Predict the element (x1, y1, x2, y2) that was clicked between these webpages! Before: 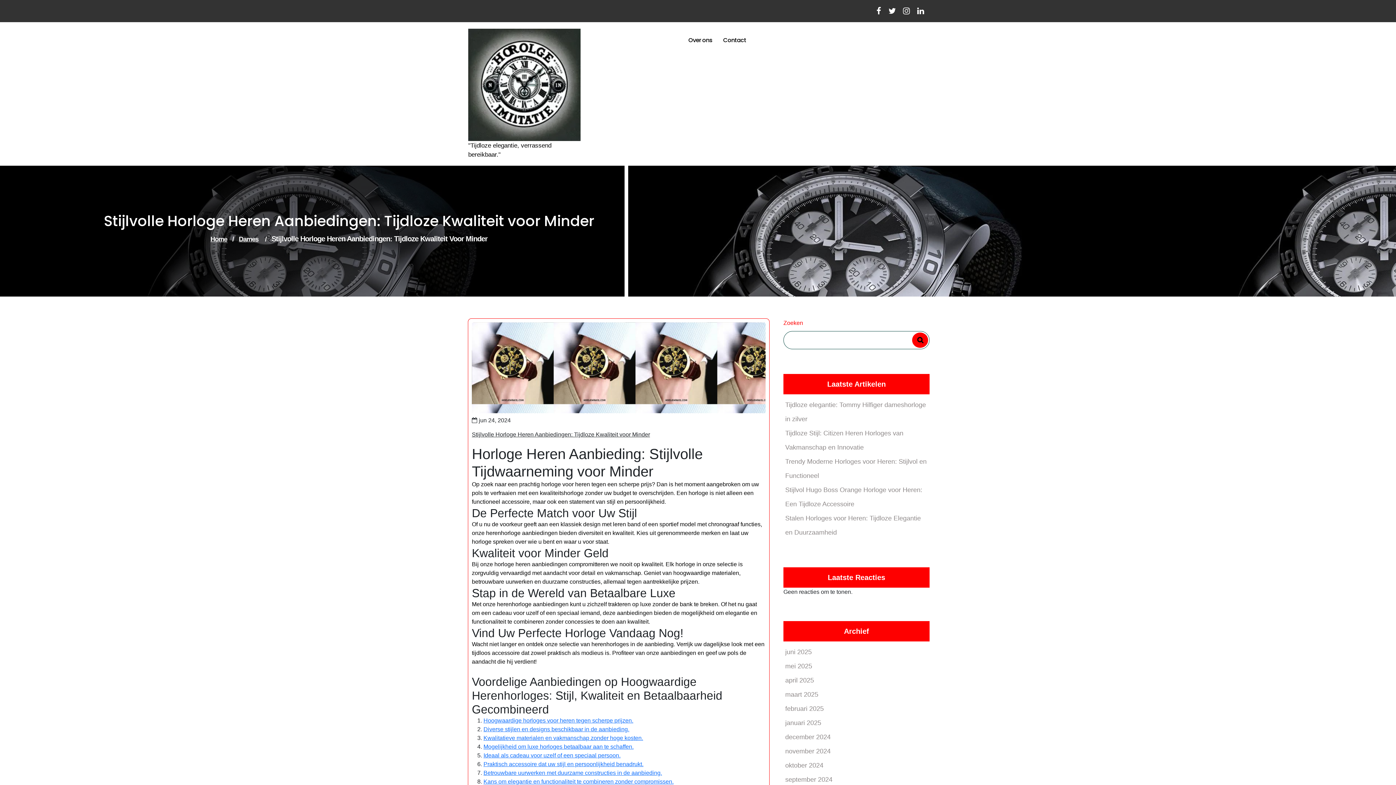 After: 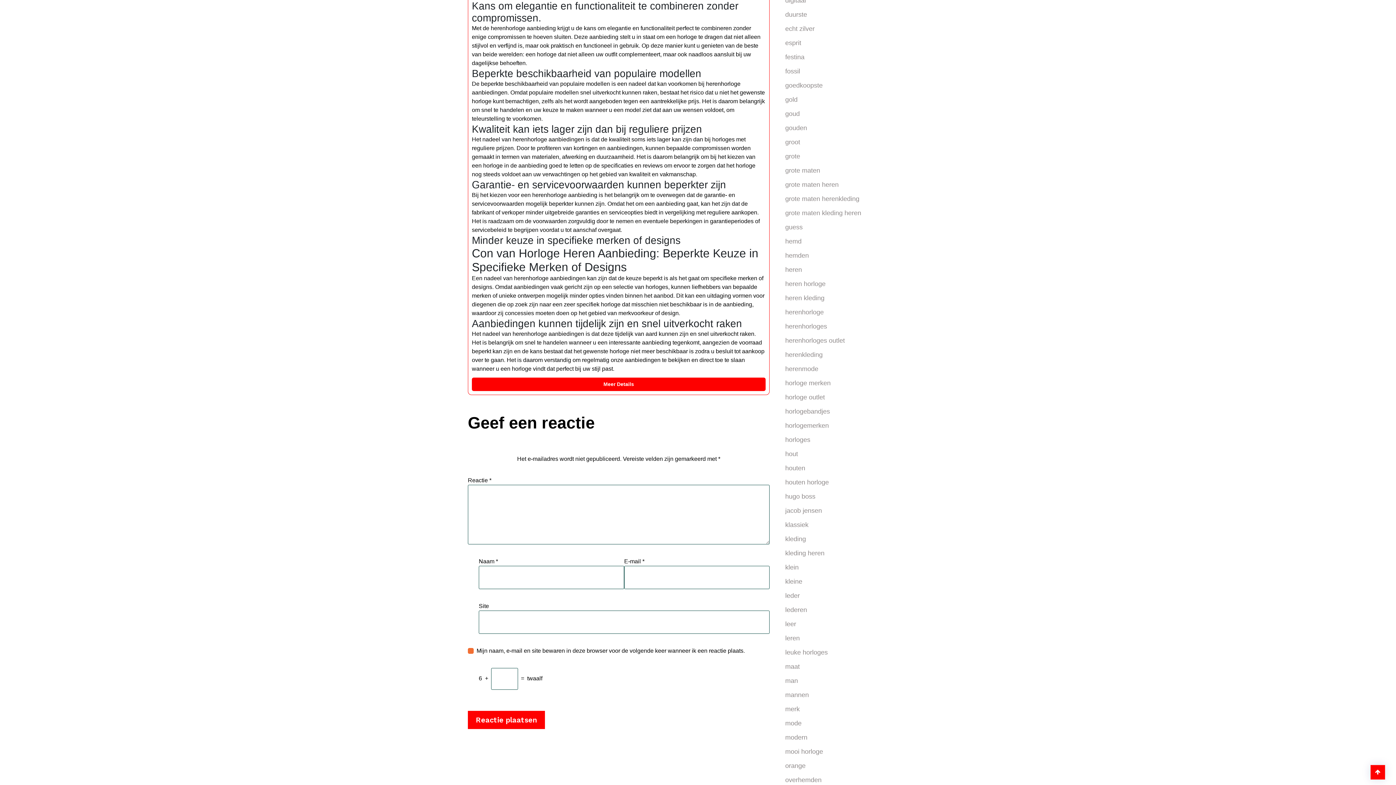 Action: label: Kans om elegantie en functionaliteit te combineren zonder compromissen. bbox: (483, 778, 673, 785)